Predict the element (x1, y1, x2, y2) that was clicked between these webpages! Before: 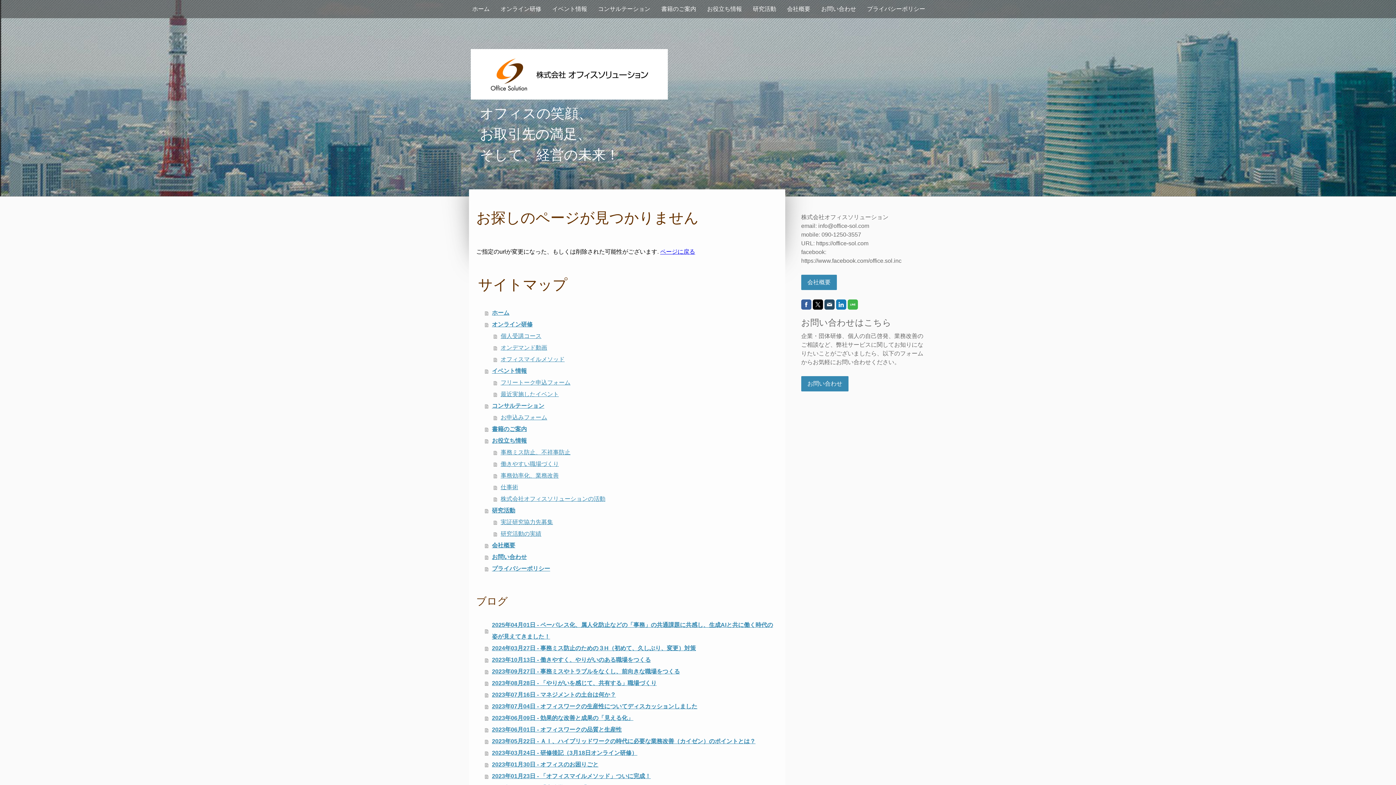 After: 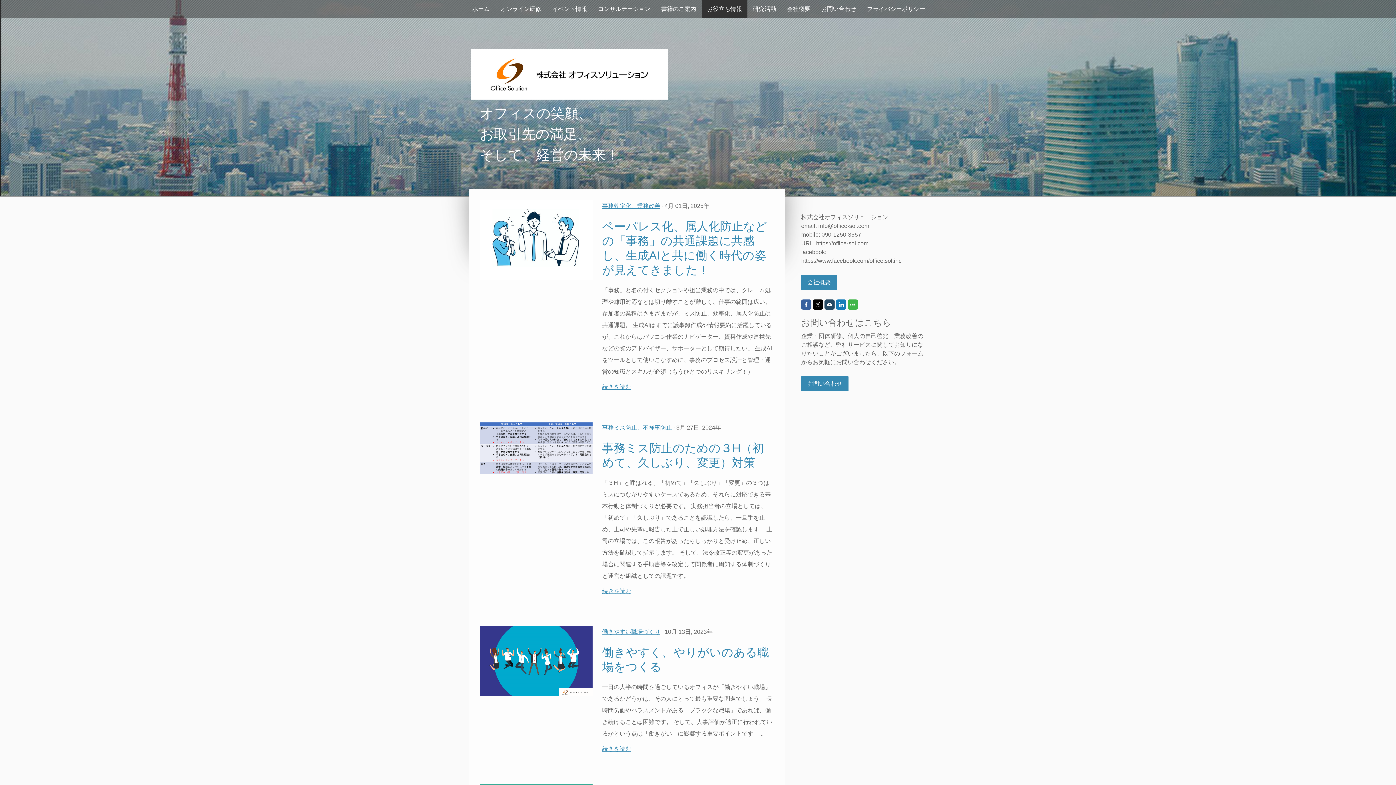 Action: bbox: (485, 435, 778, 446) label: お役立ち情報